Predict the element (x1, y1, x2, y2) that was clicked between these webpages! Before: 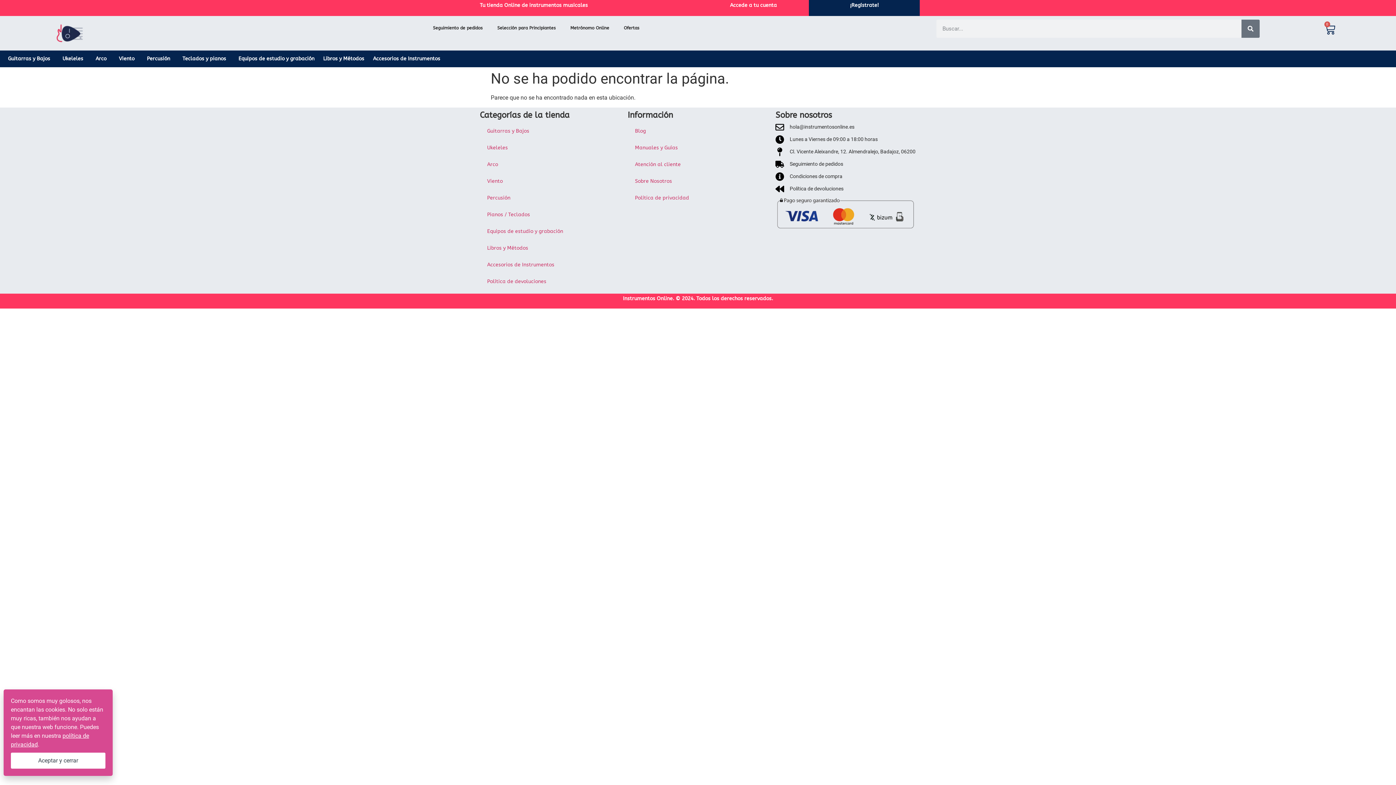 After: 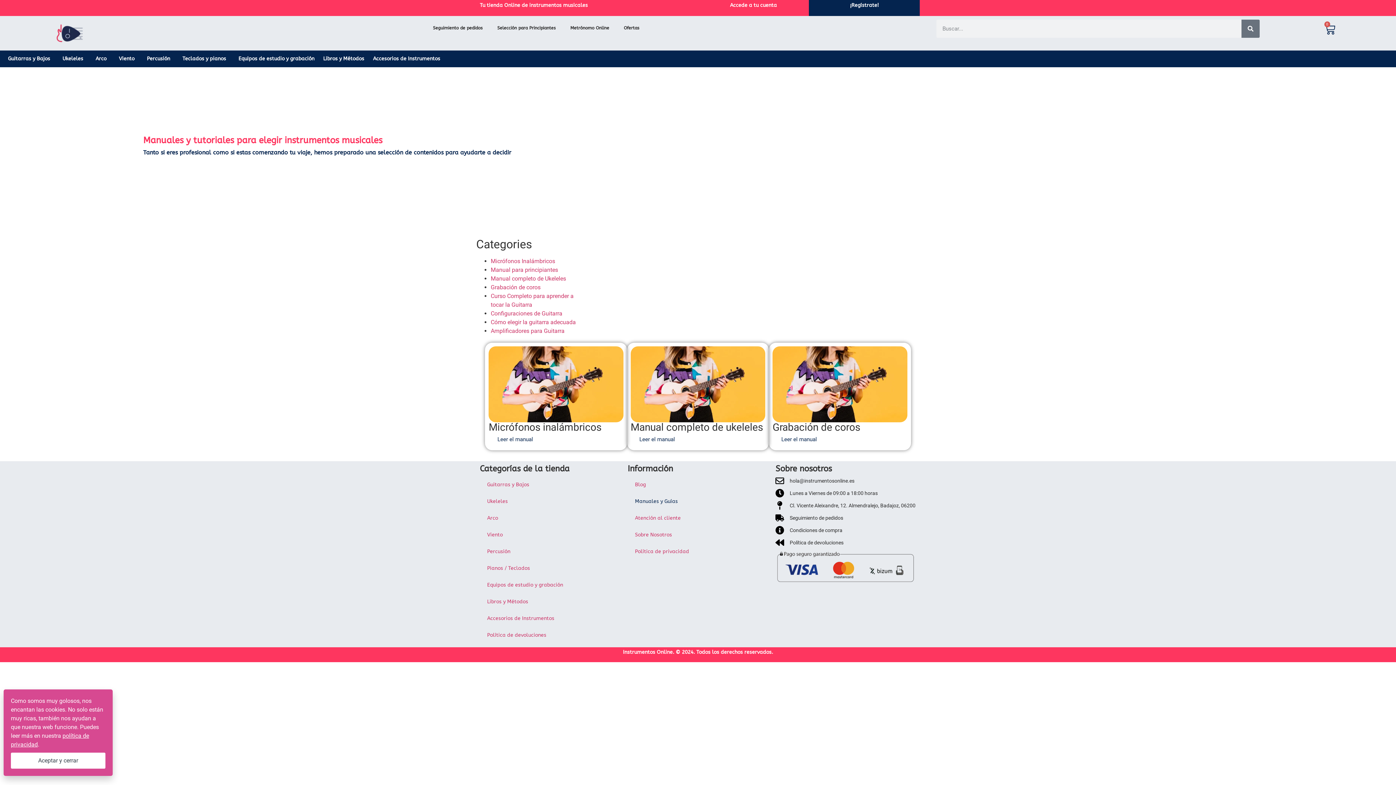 Action: bbox: (627, 139, 768, 156) label: Manuales y Guías